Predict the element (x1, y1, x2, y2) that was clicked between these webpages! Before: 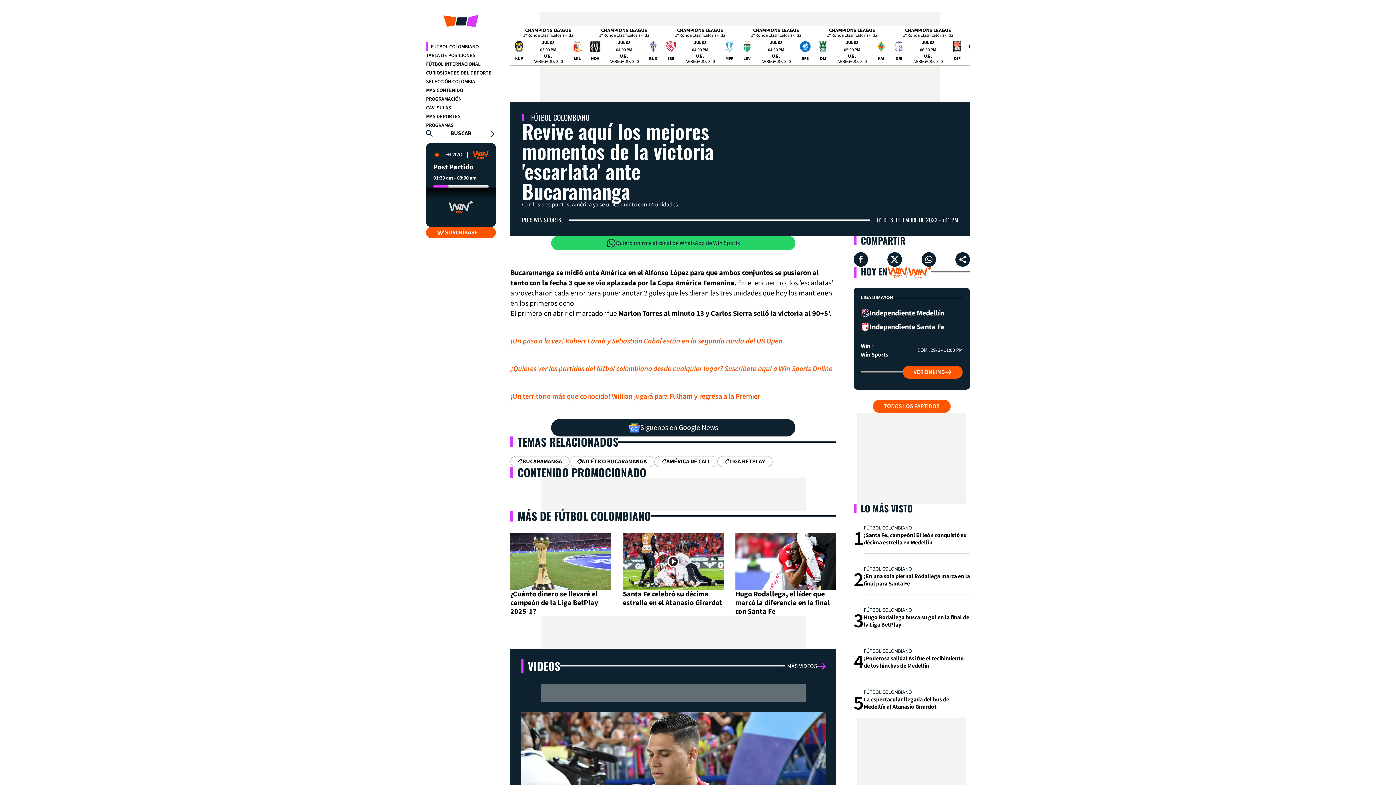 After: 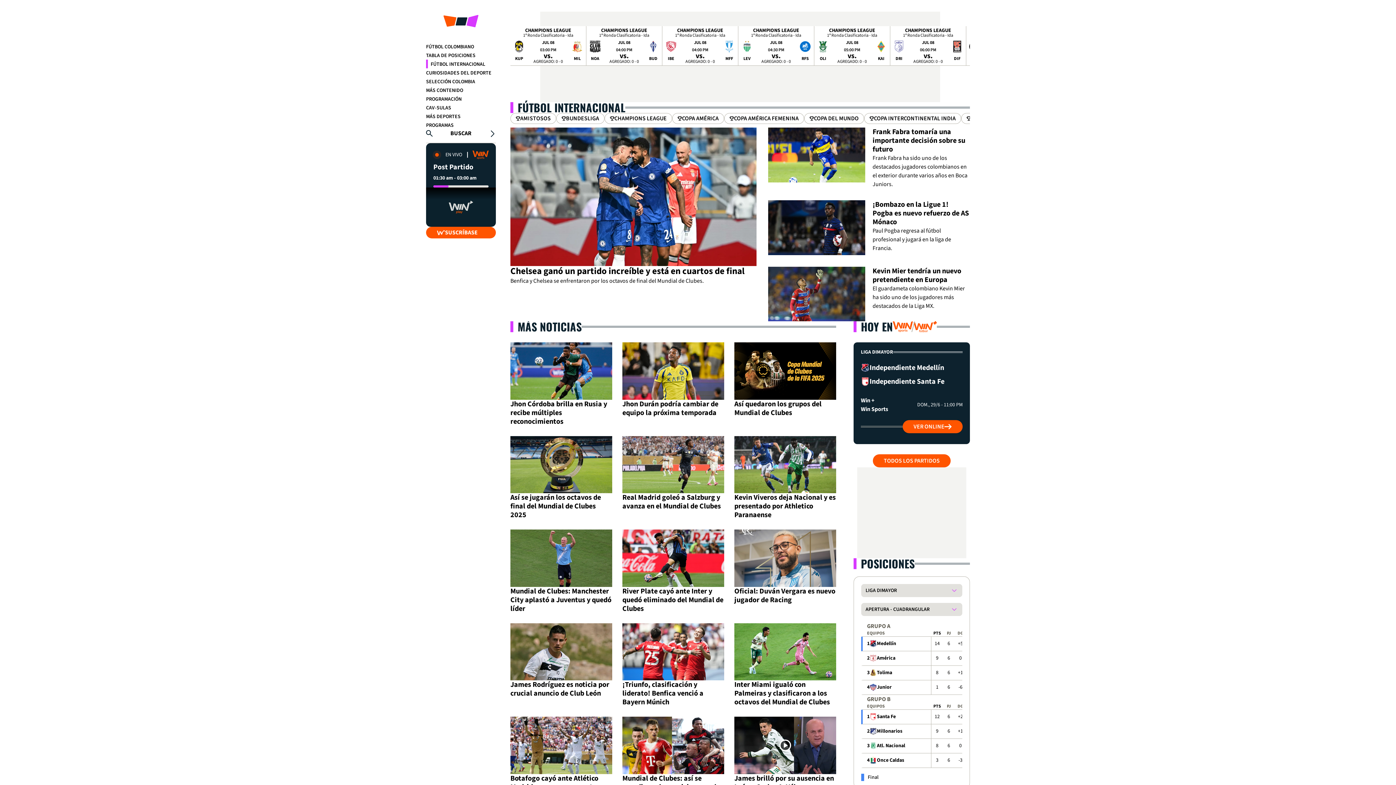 Action: bbox: (426, 60, 480, 68) label: FÚTBOL INTERNACIONAL